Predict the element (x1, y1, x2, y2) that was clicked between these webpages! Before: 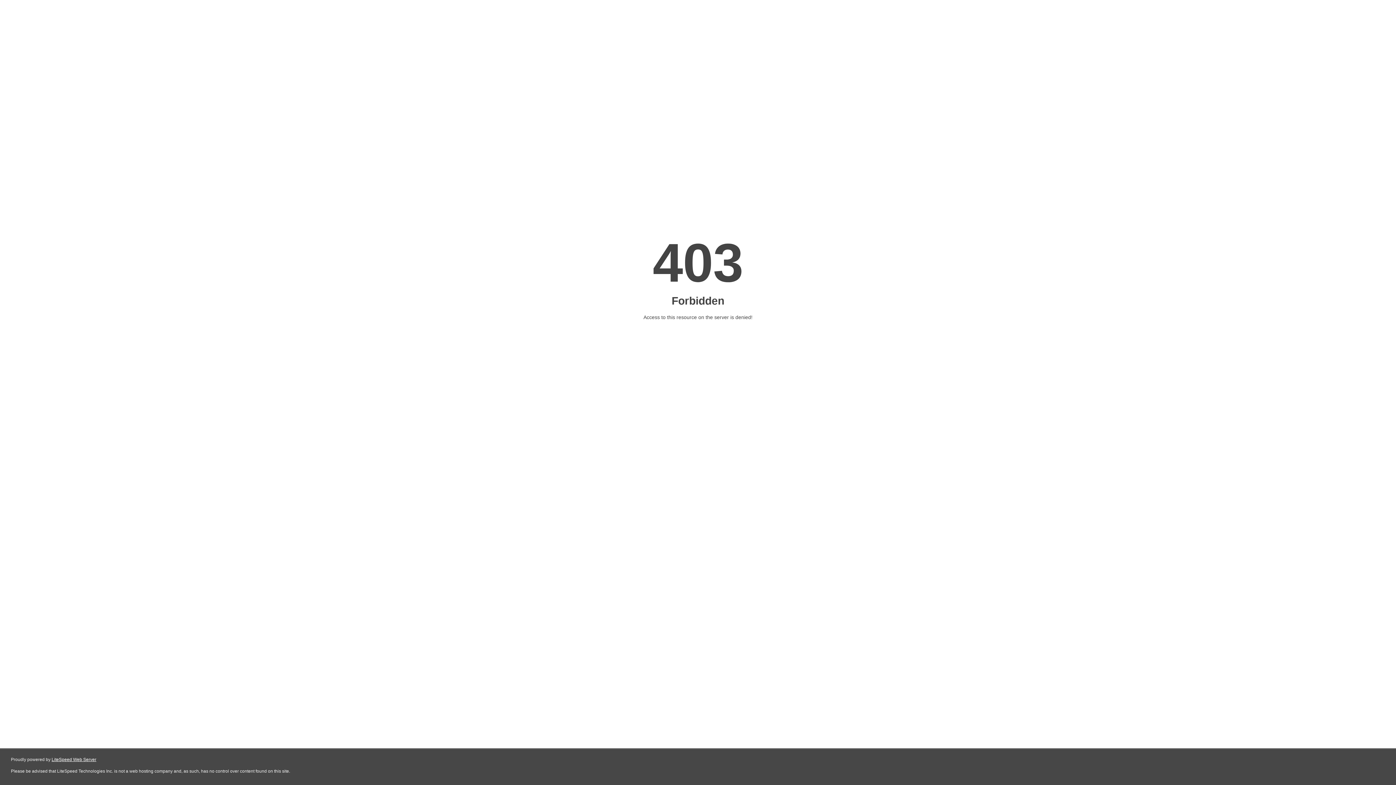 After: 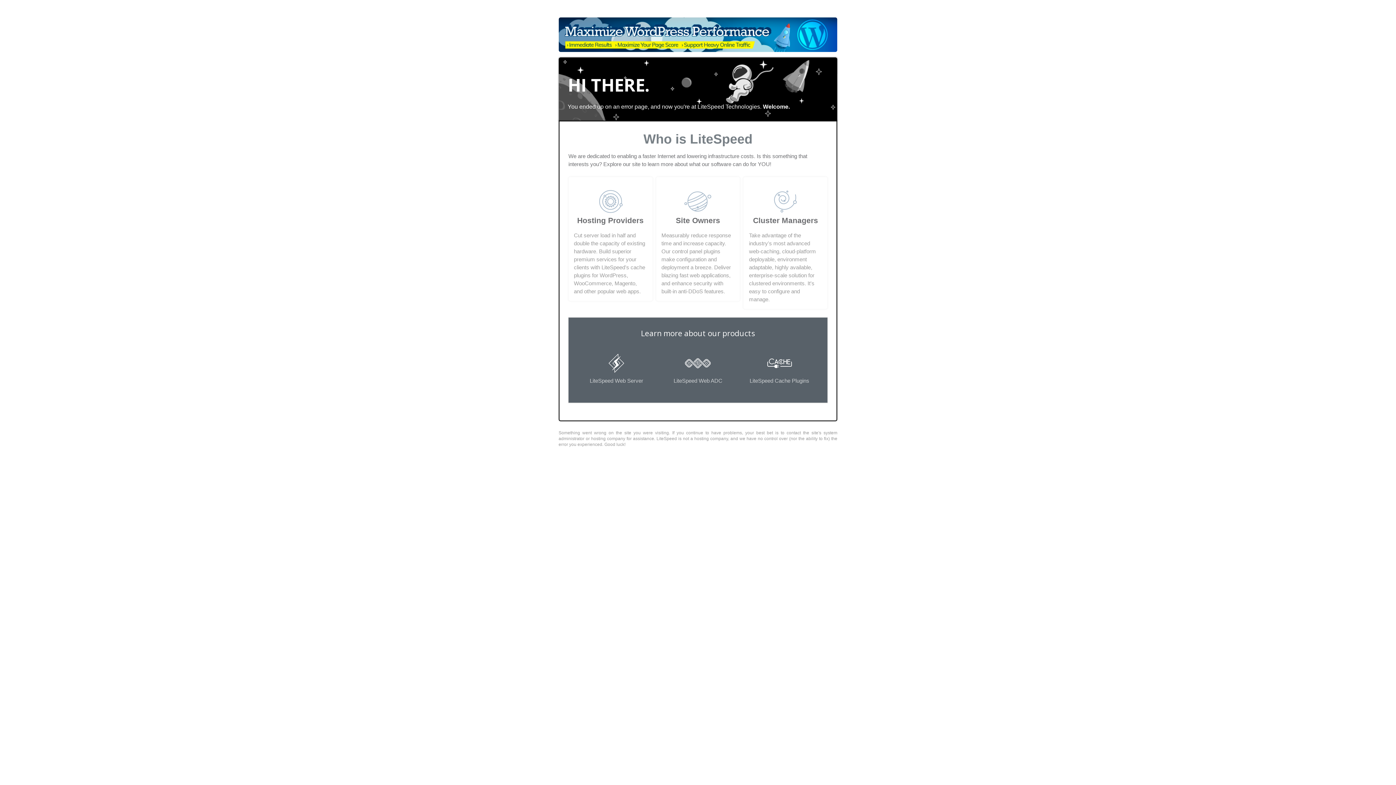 Action: bbox: (51, 757, 96, 762) label: LiteSpeed Web Server